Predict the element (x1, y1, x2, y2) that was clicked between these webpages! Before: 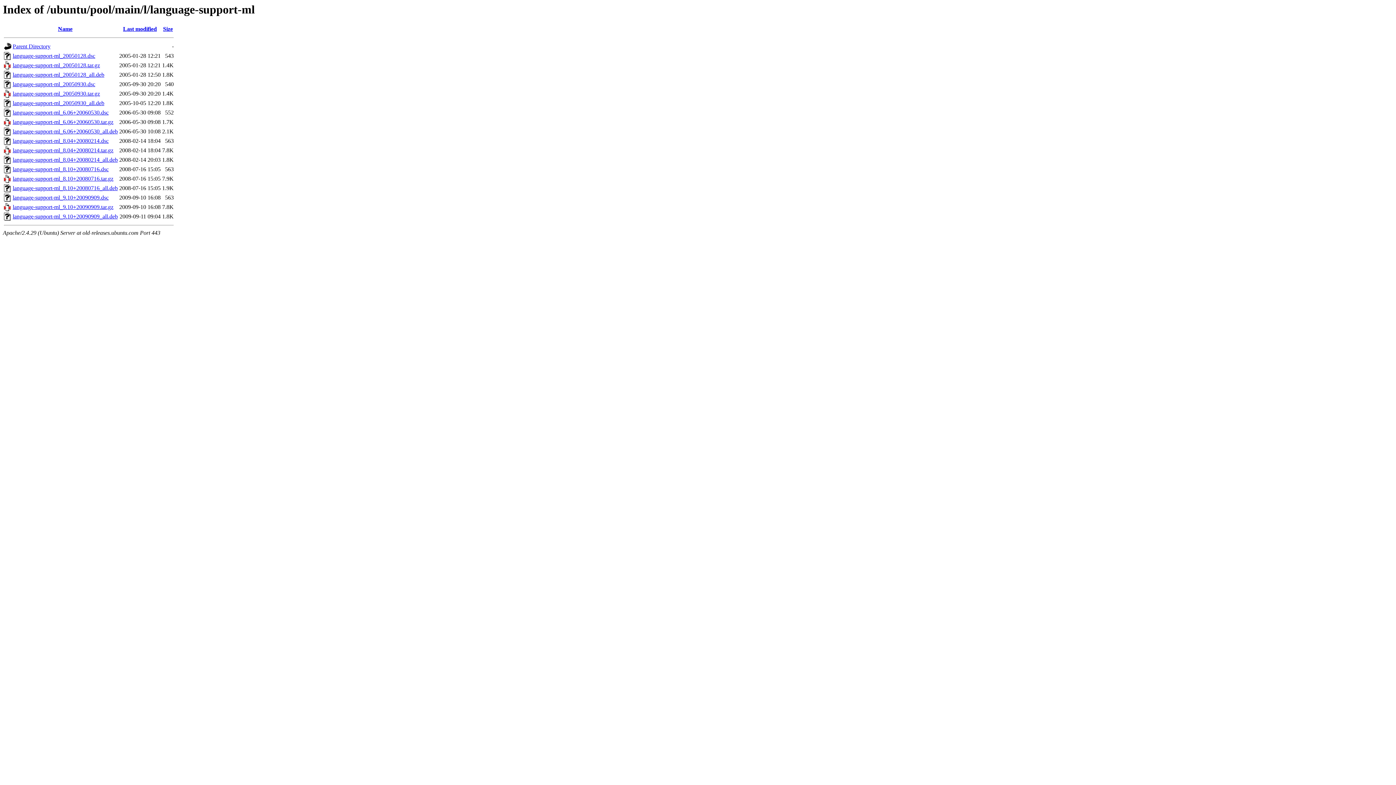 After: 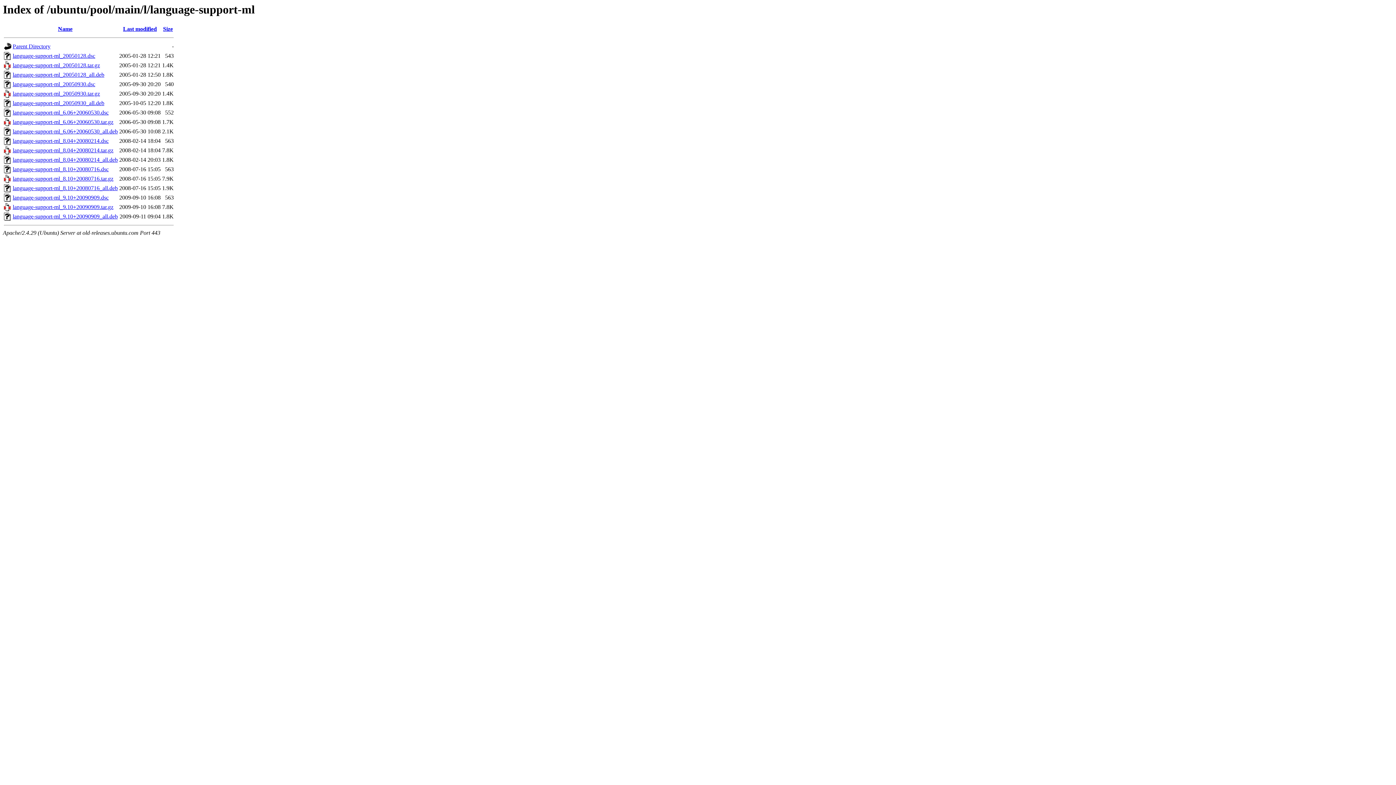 Action: label: language-support-ml_20050128.tar.gz bbox: (12, 62, 100, 68)